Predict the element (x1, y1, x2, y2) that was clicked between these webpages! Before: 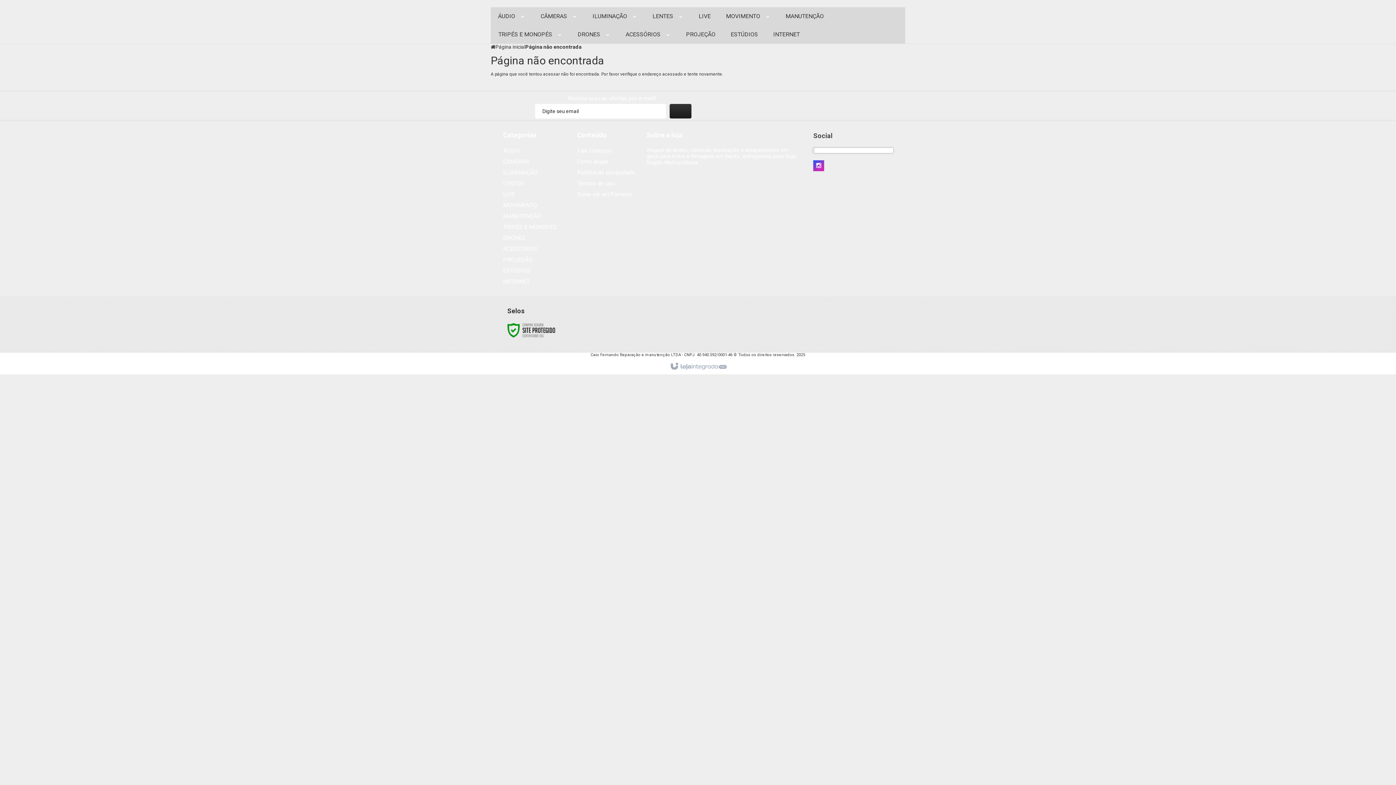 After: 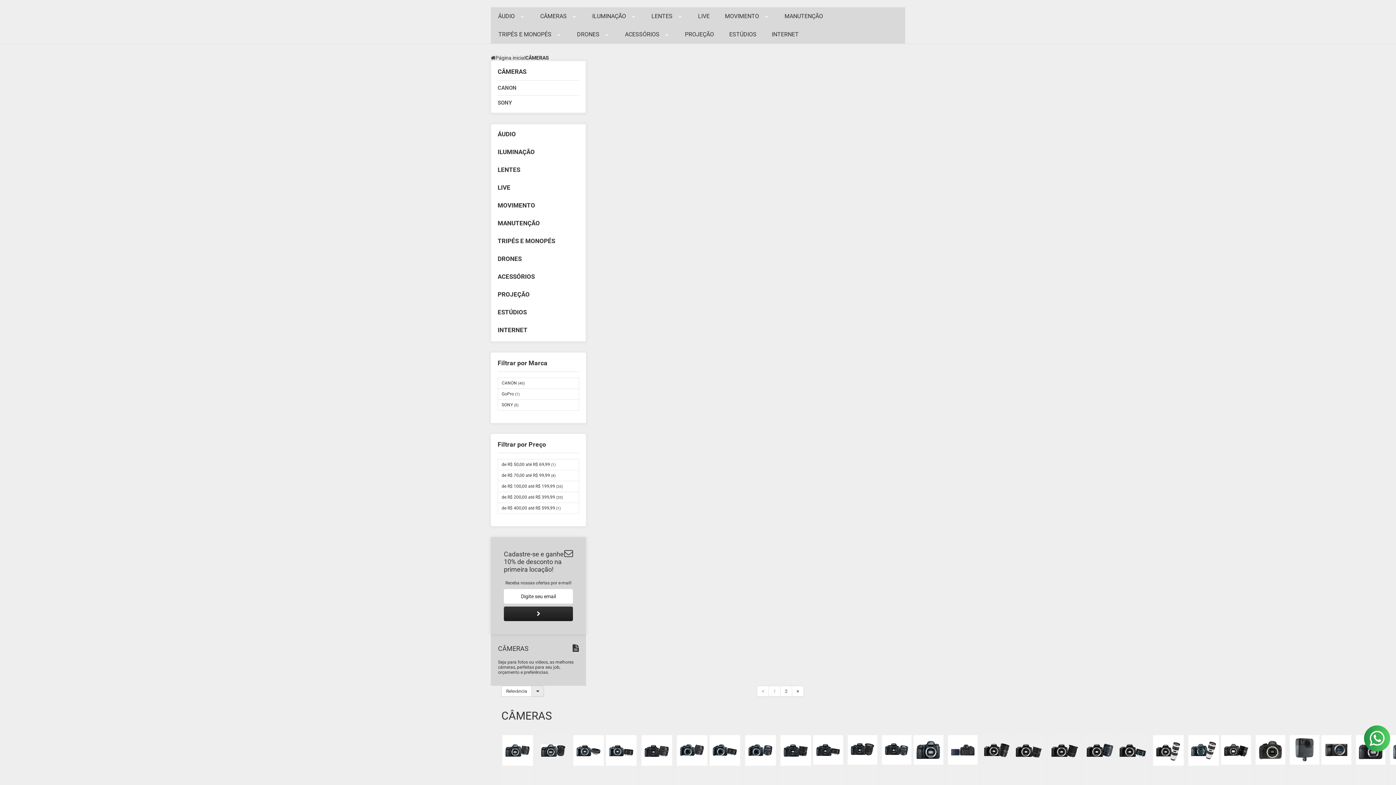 Action: label: CÂMERAS bbox: (503, 158, 529, 165)